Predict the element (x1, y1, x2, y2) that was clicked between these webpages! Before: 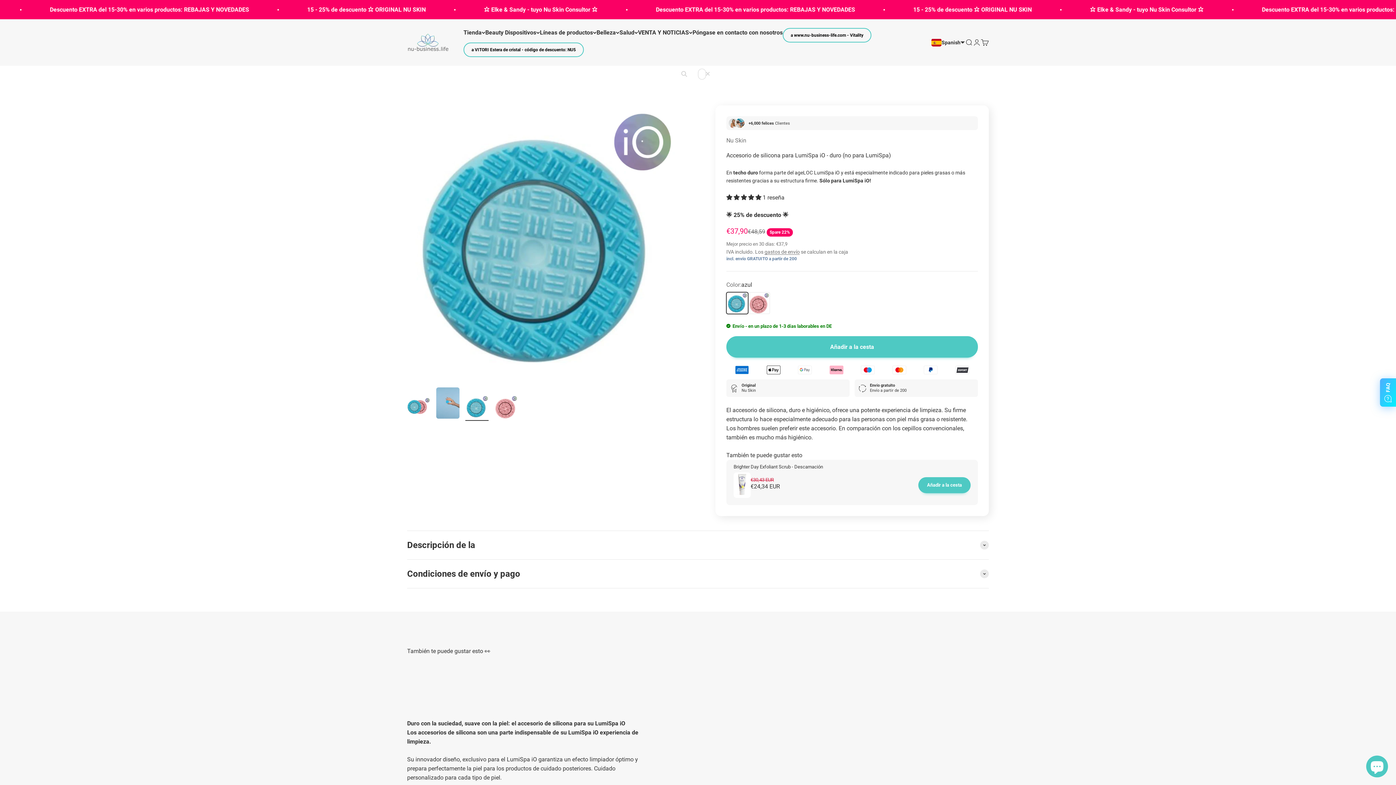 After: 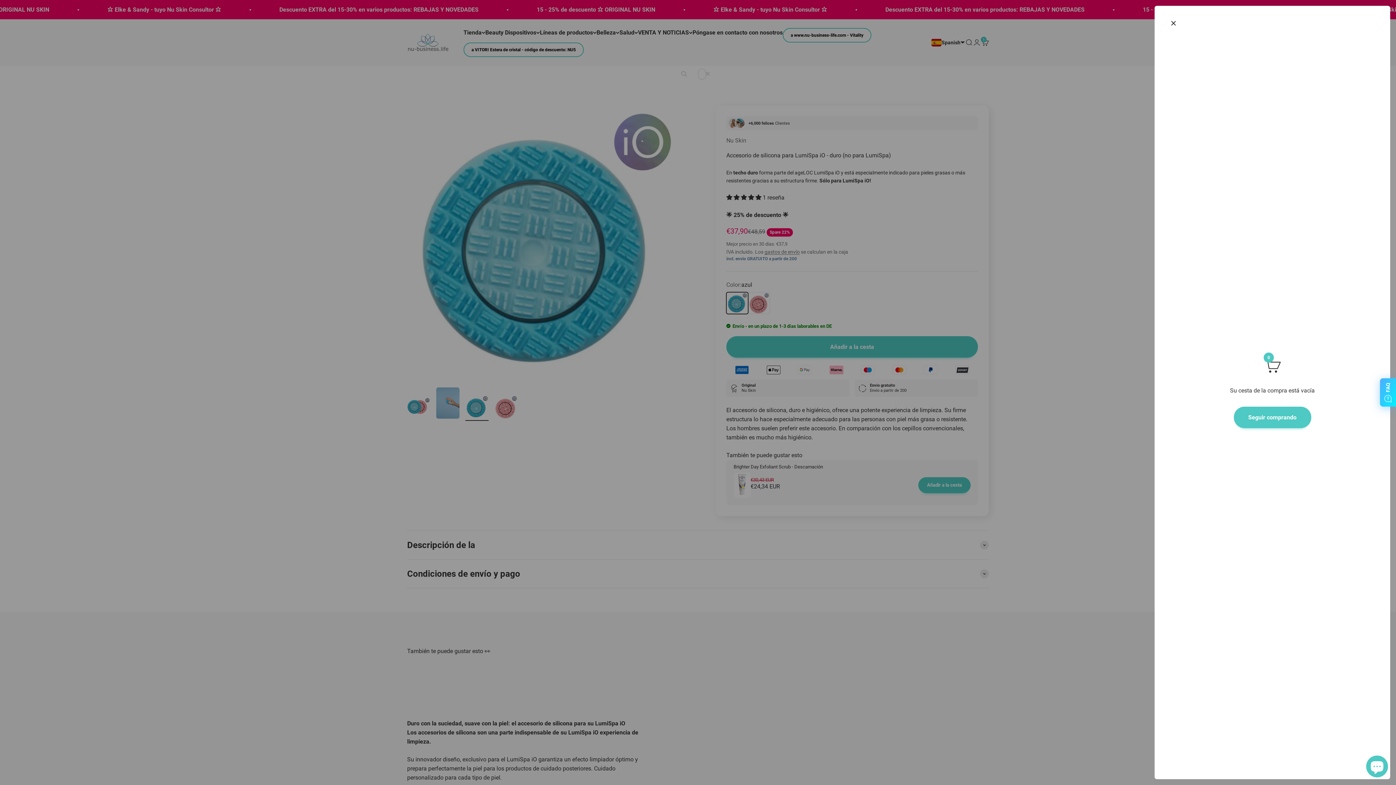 Action: bbox: (726, 336, 978, 357) label: Añadir a la cesta